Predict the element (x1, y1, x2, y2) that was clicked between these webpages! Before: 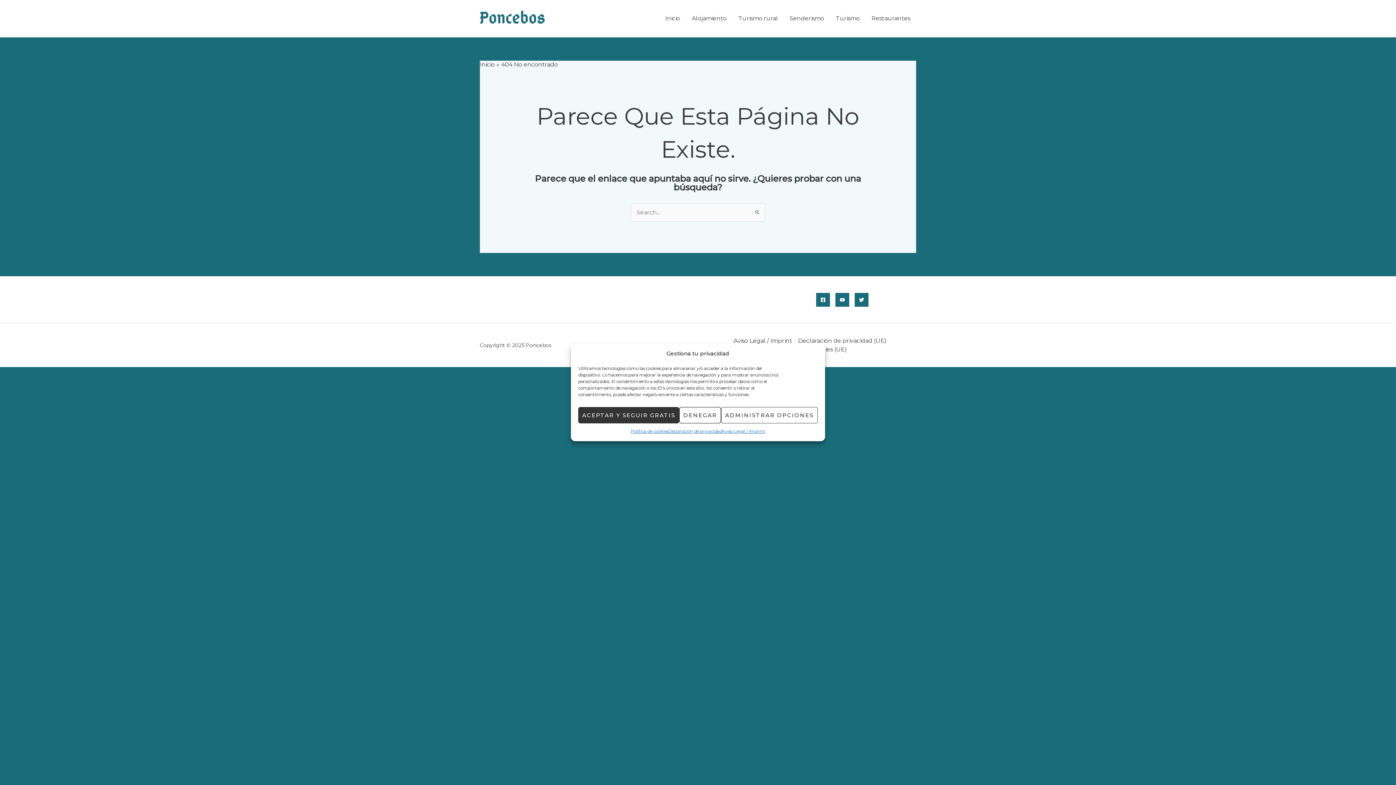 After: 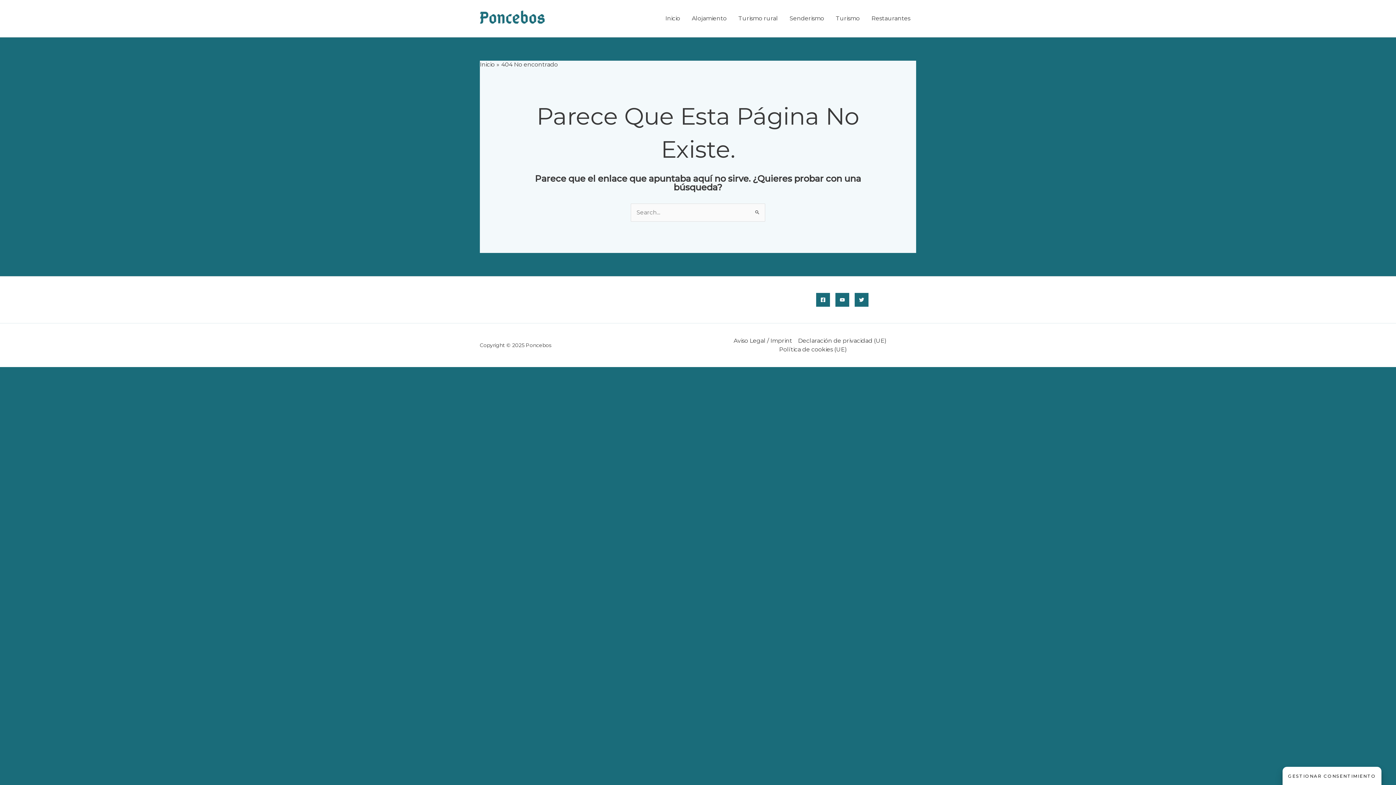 Action: bbox: (578, 407, 679, 423) label: ACEPTAR Y SEGUIR GRATIS